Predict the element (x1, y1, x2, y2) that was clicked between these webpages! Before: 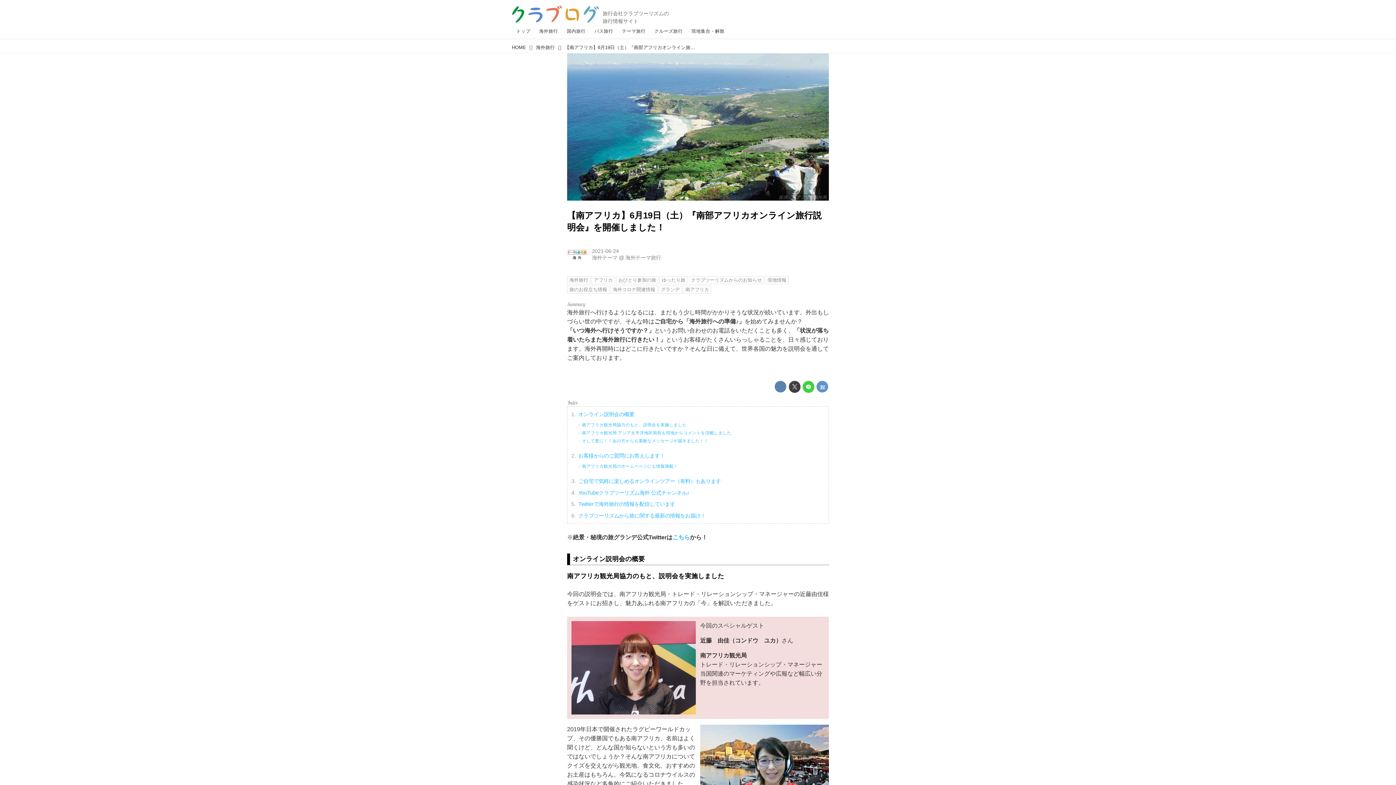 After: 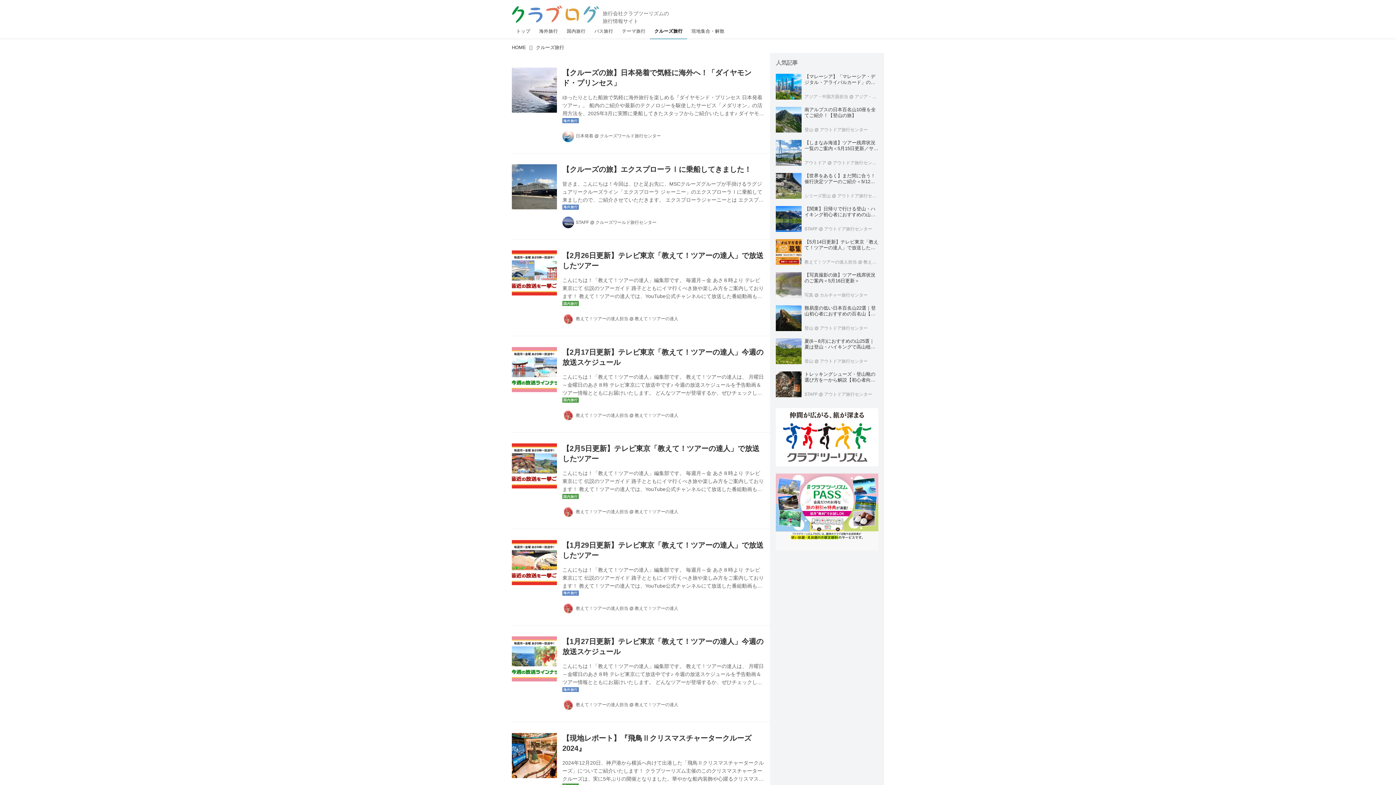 Action: label: クルーズ旅行 bbox: (650, 23, 687, 38)